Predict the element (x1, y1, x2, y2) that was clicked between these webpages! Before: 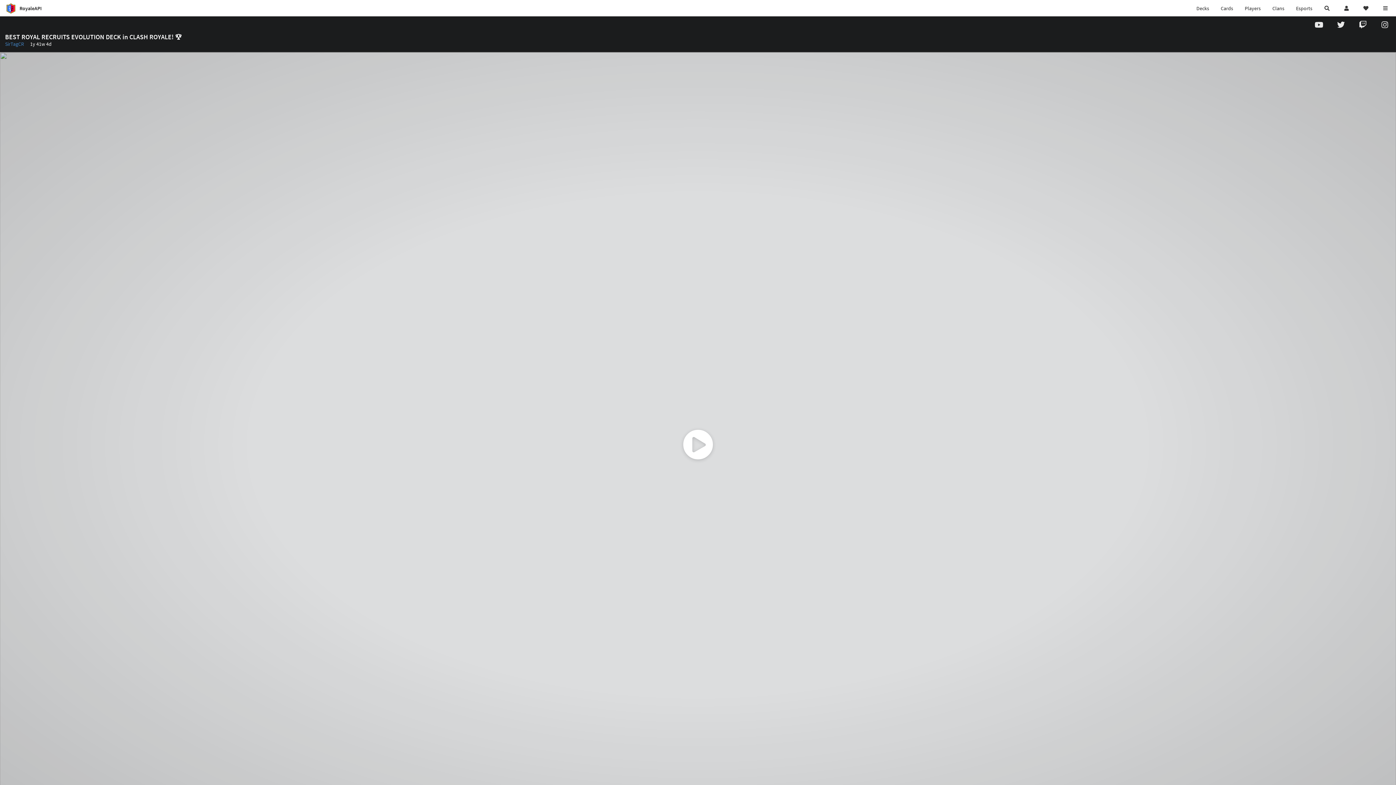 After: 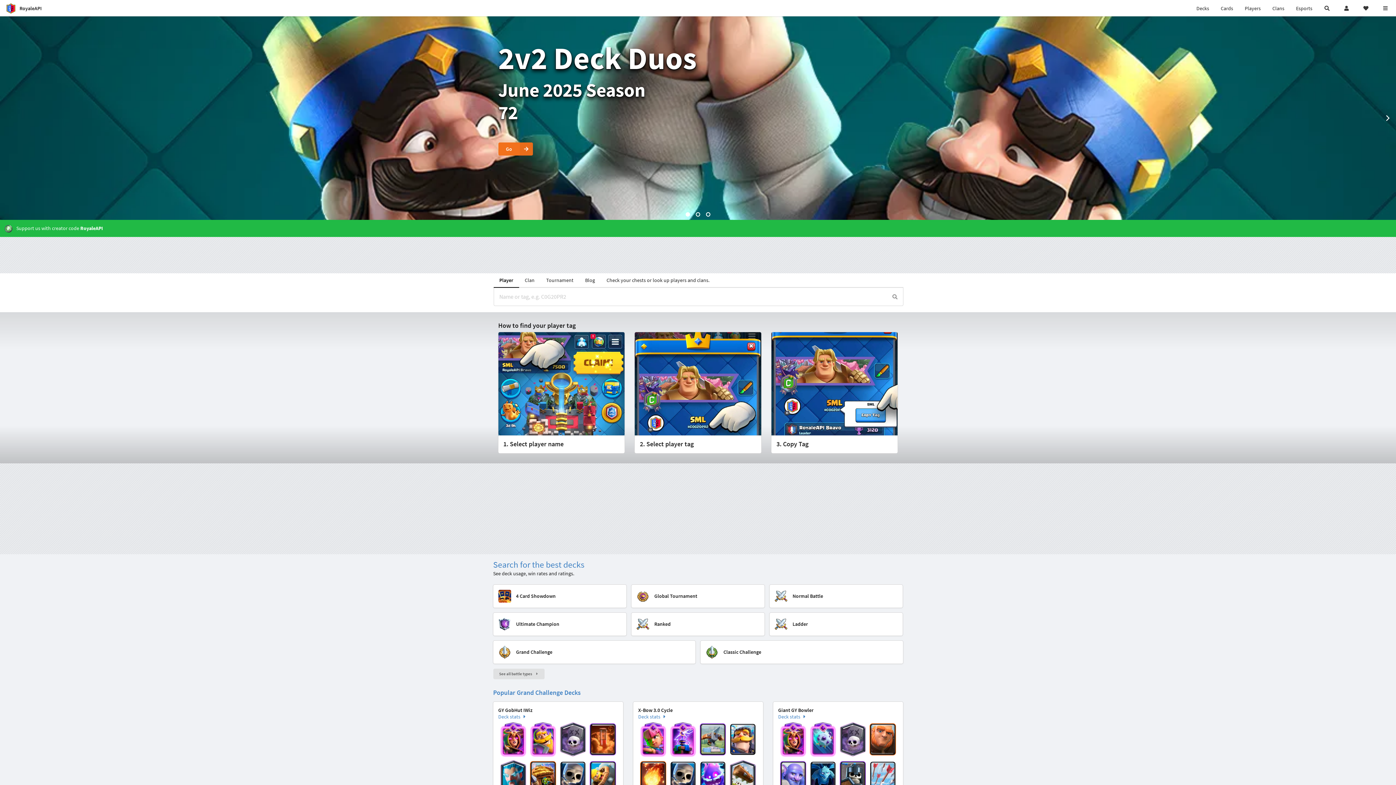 Action: bbox: (0, 0, 47, 16) label: RoyaleAPI